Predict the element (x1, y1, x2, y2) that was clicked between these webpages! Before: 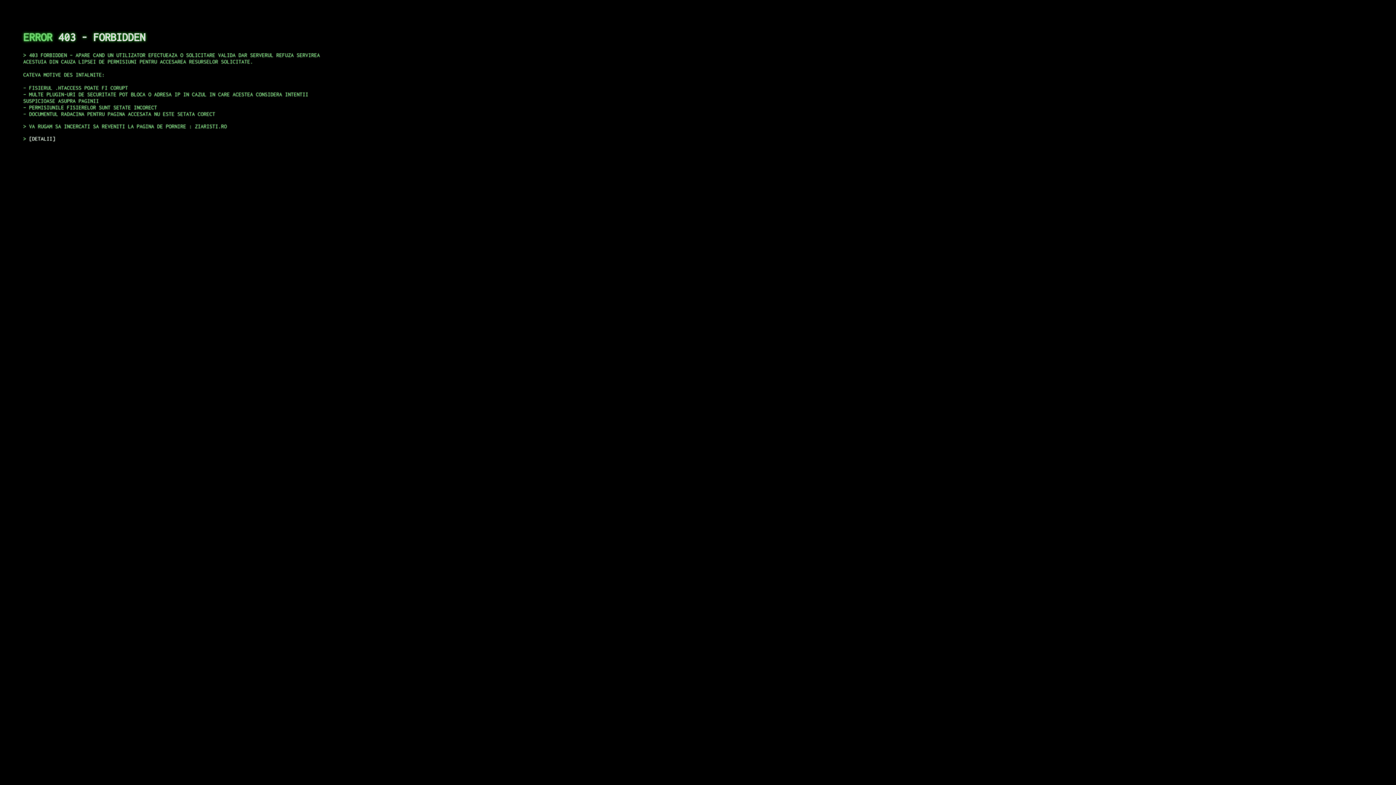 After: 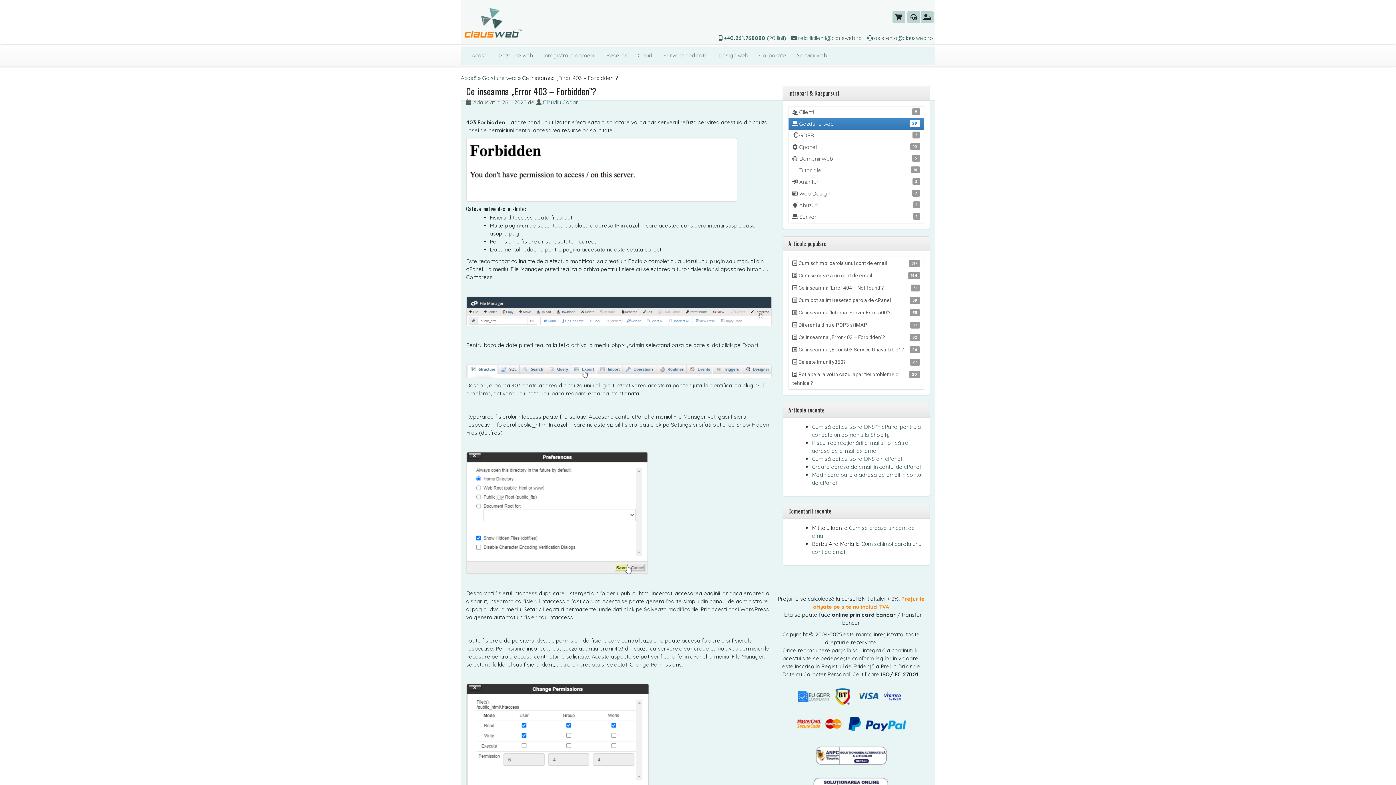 Action: bbox: (29, 135, 55, 141) label: DETALII